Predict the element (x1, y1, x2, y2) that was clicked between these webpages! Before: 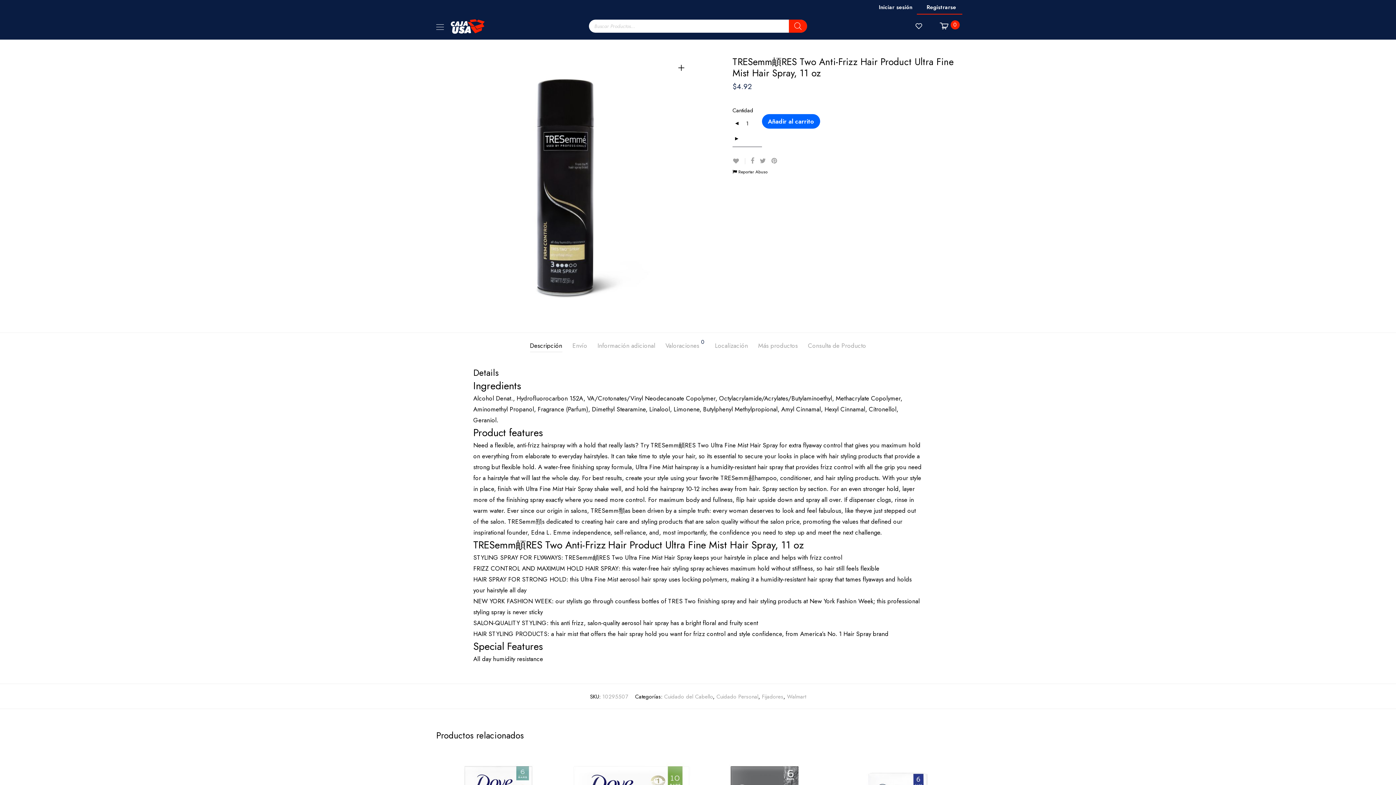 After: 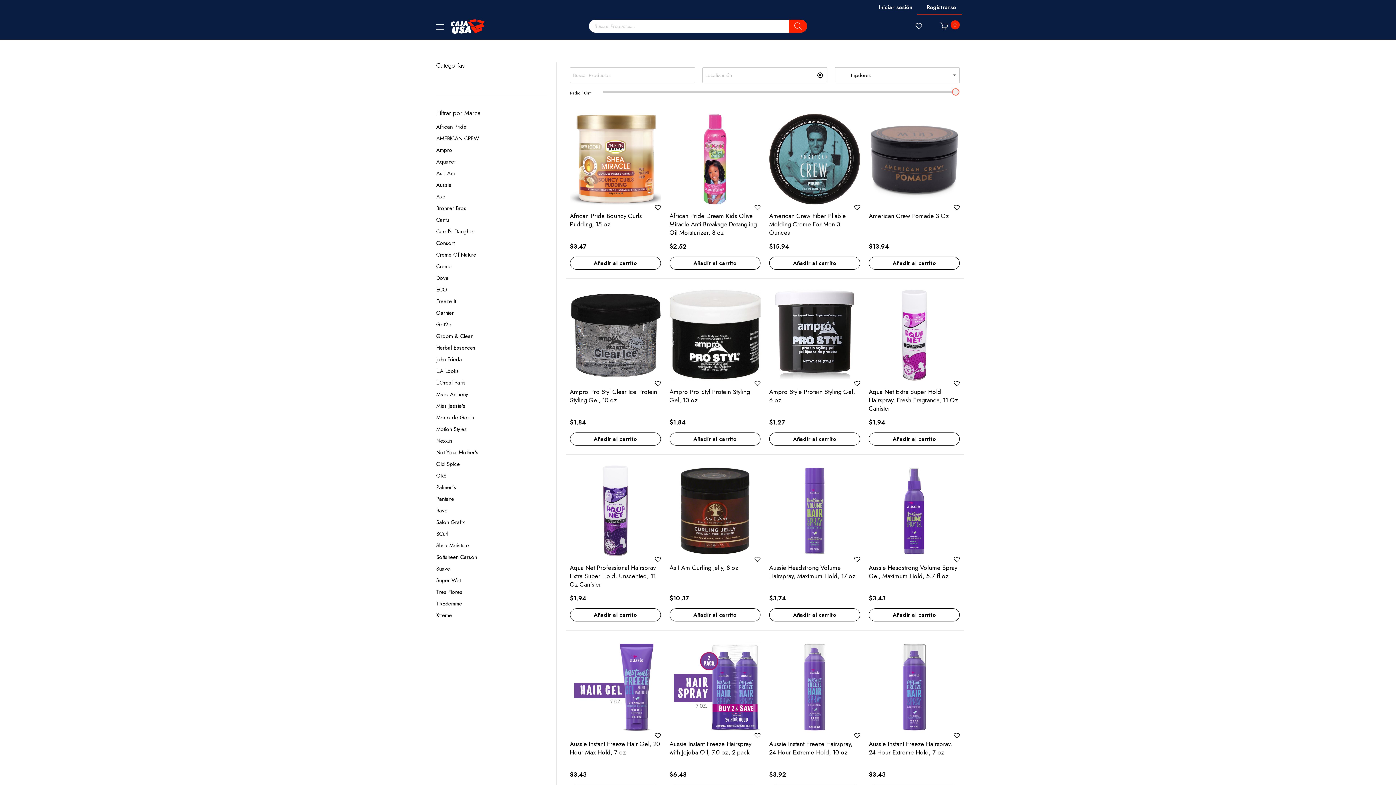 Action: bbox: (762, 693, 783, 701) label: Fijadores